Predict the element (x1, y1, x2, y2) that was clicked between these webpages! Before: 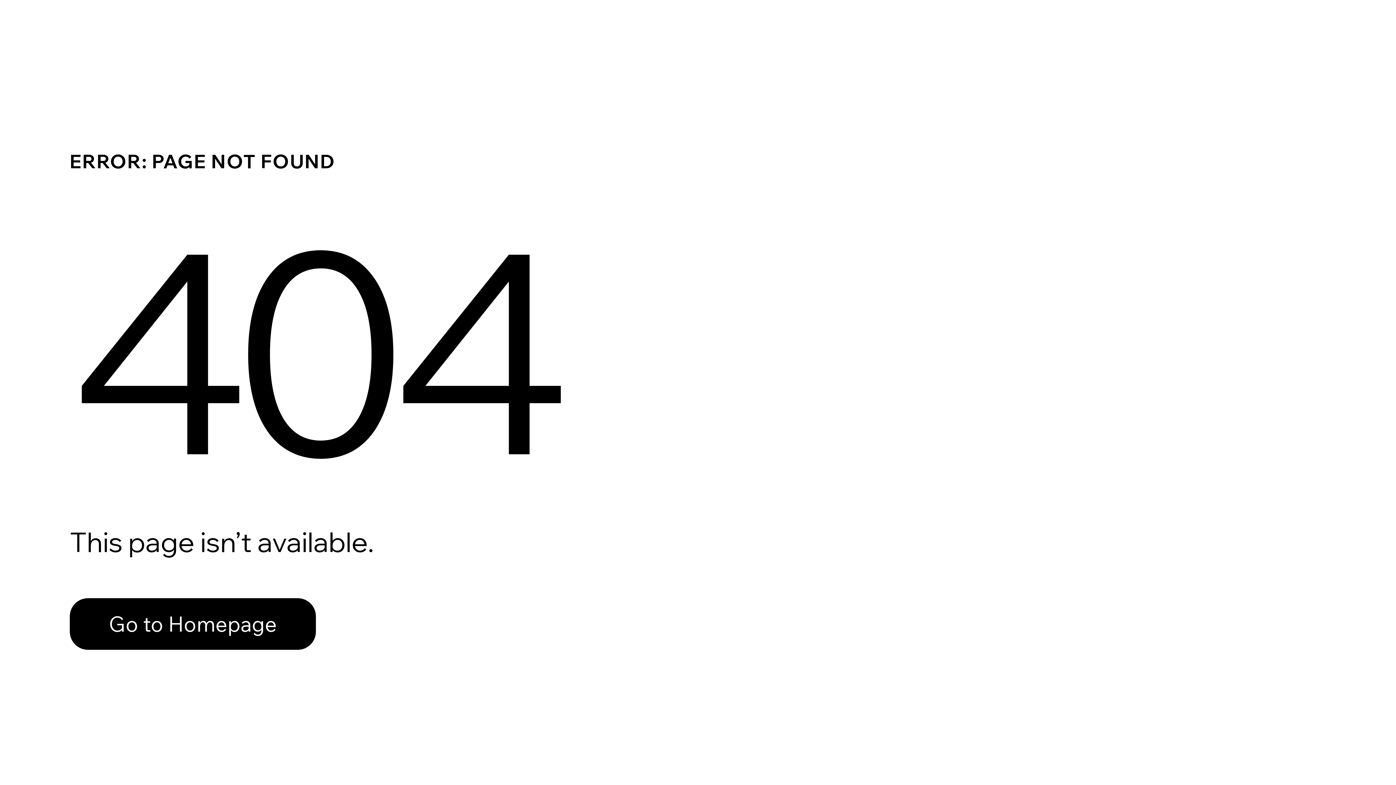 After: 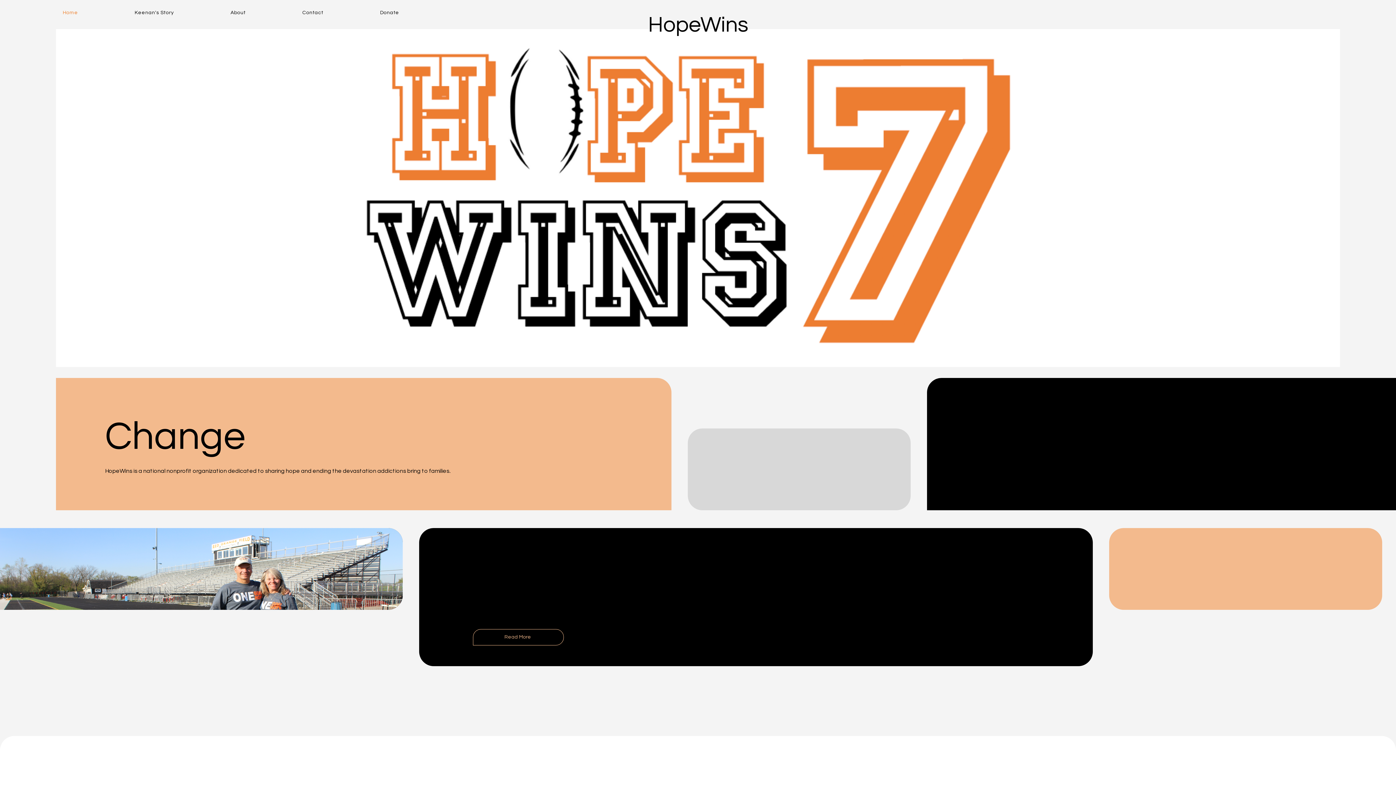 Action: bbox: (69, 598, 316, 650) label: Go to Homepage